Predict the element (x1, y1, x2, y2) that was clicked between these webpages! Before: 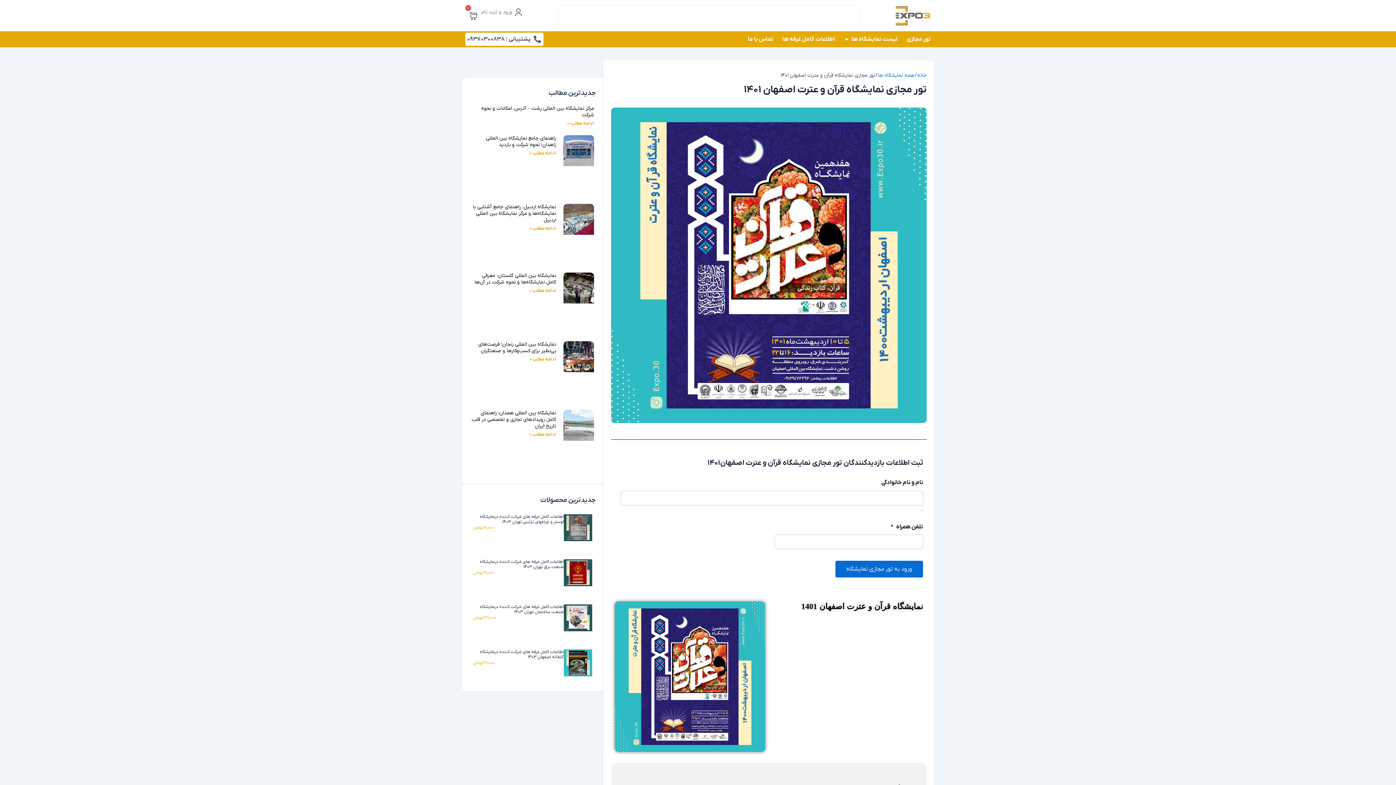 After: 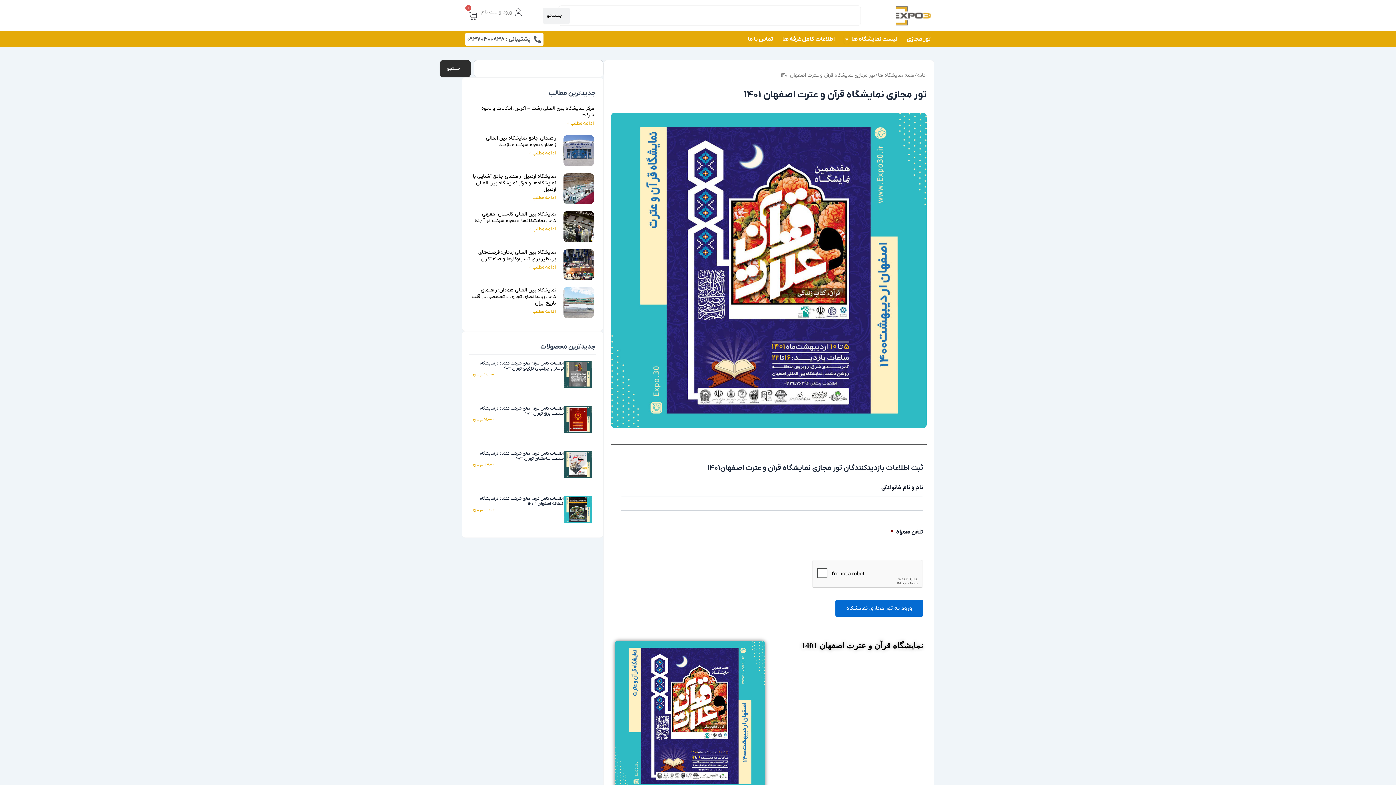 Action: bbox: (467, 34, 541, 44) label: پشتیبانی :‌ 09370300838